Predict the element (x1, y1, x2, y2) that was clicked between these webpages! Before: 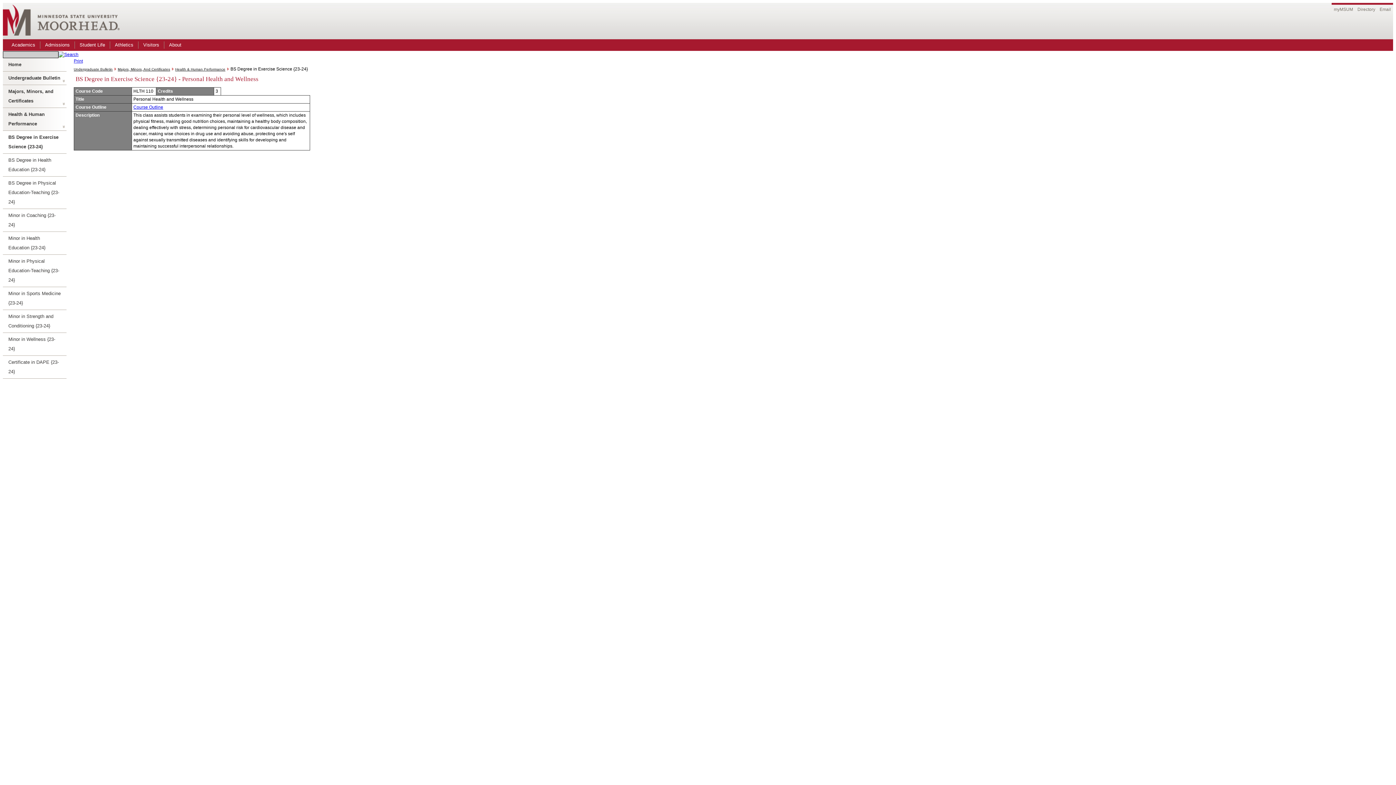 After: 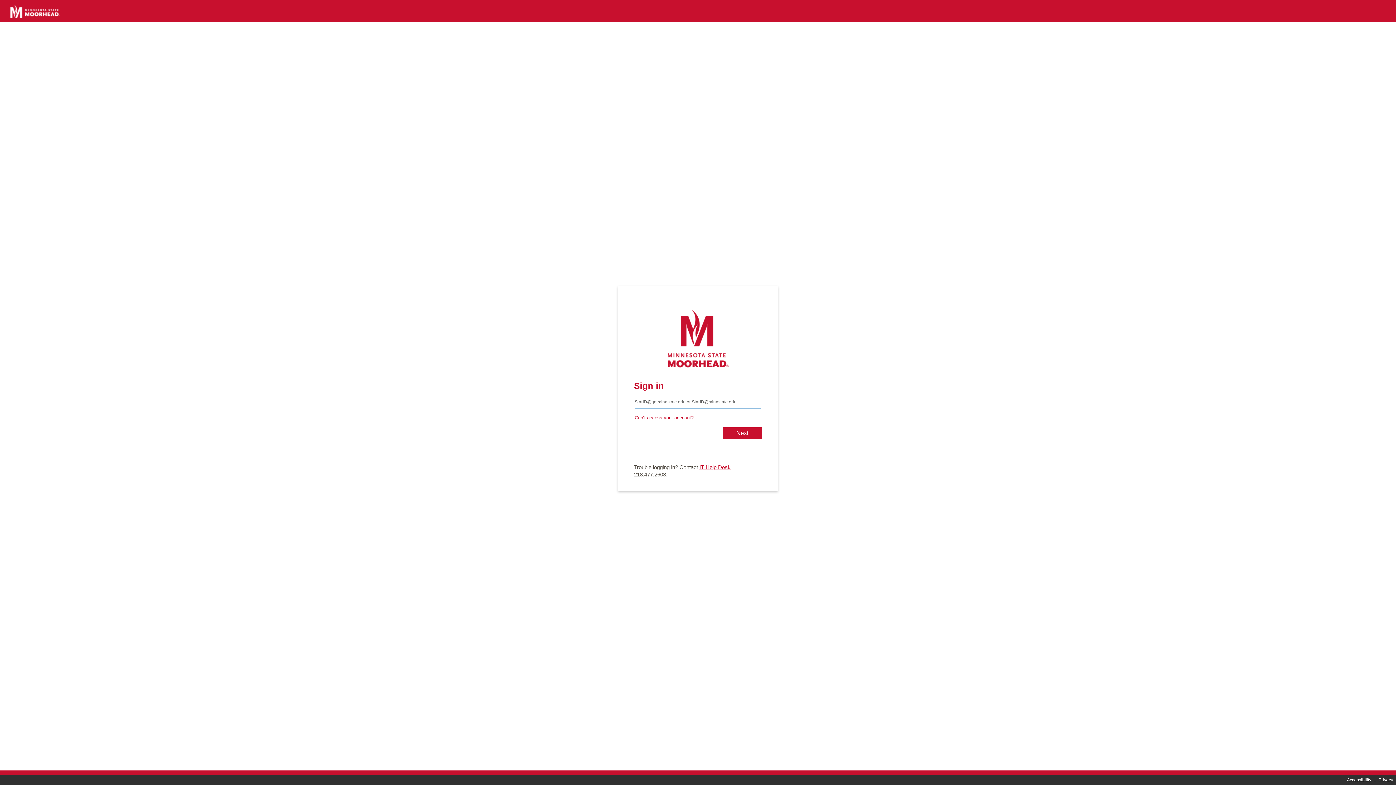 Action: bbox: (1332, 2, 1355, 12) label: myMSUM